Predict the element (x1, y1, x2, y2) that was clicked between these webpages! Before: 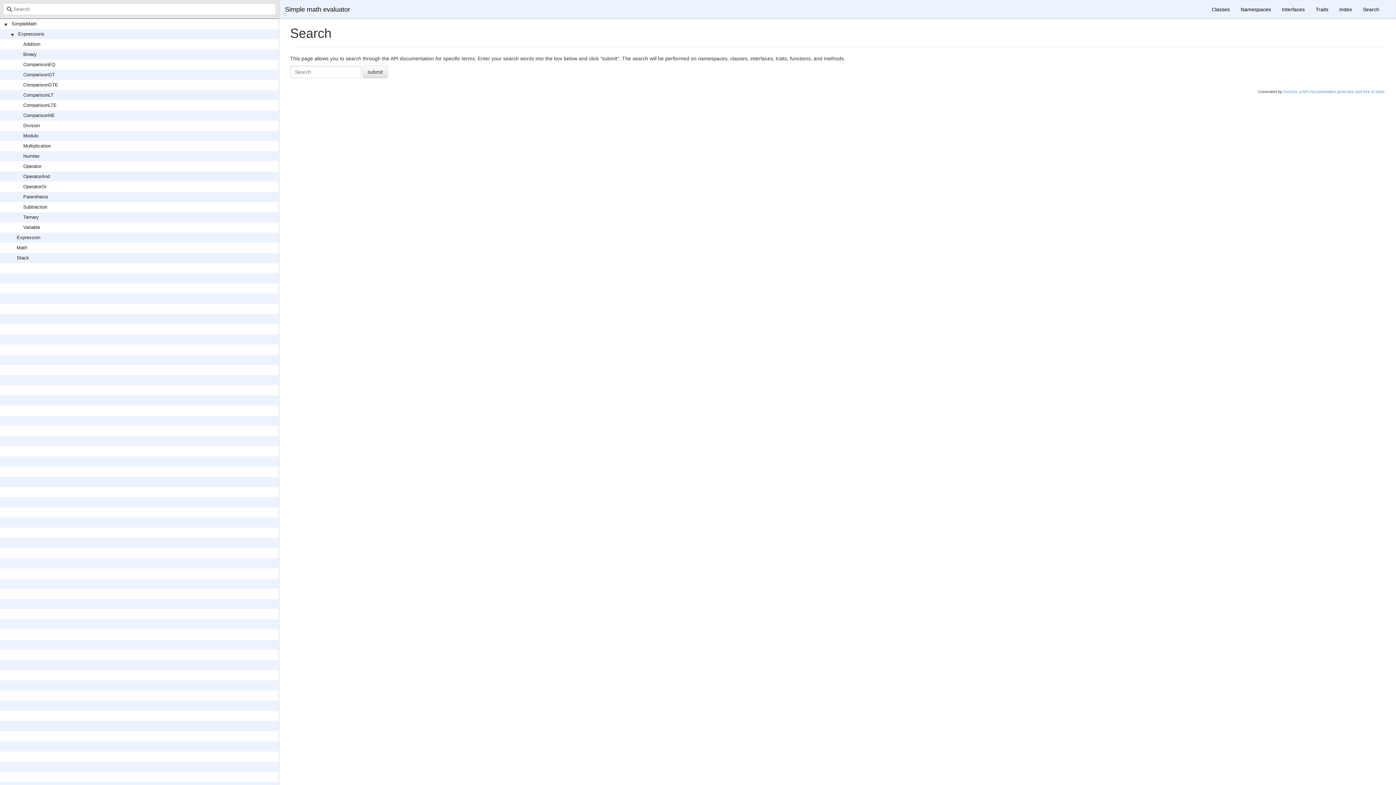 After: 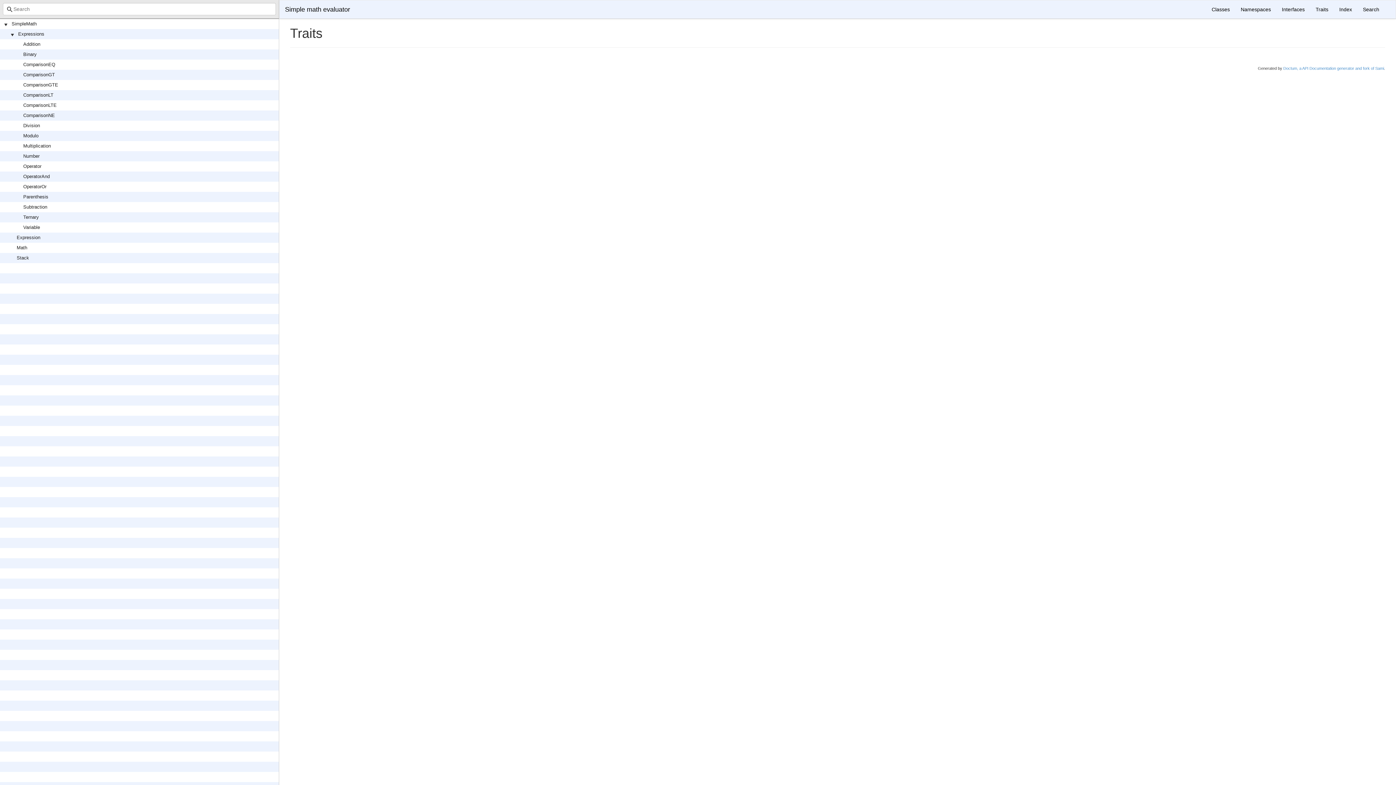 Action: label: Traits bbox: (1310, 0, 1334, 18)